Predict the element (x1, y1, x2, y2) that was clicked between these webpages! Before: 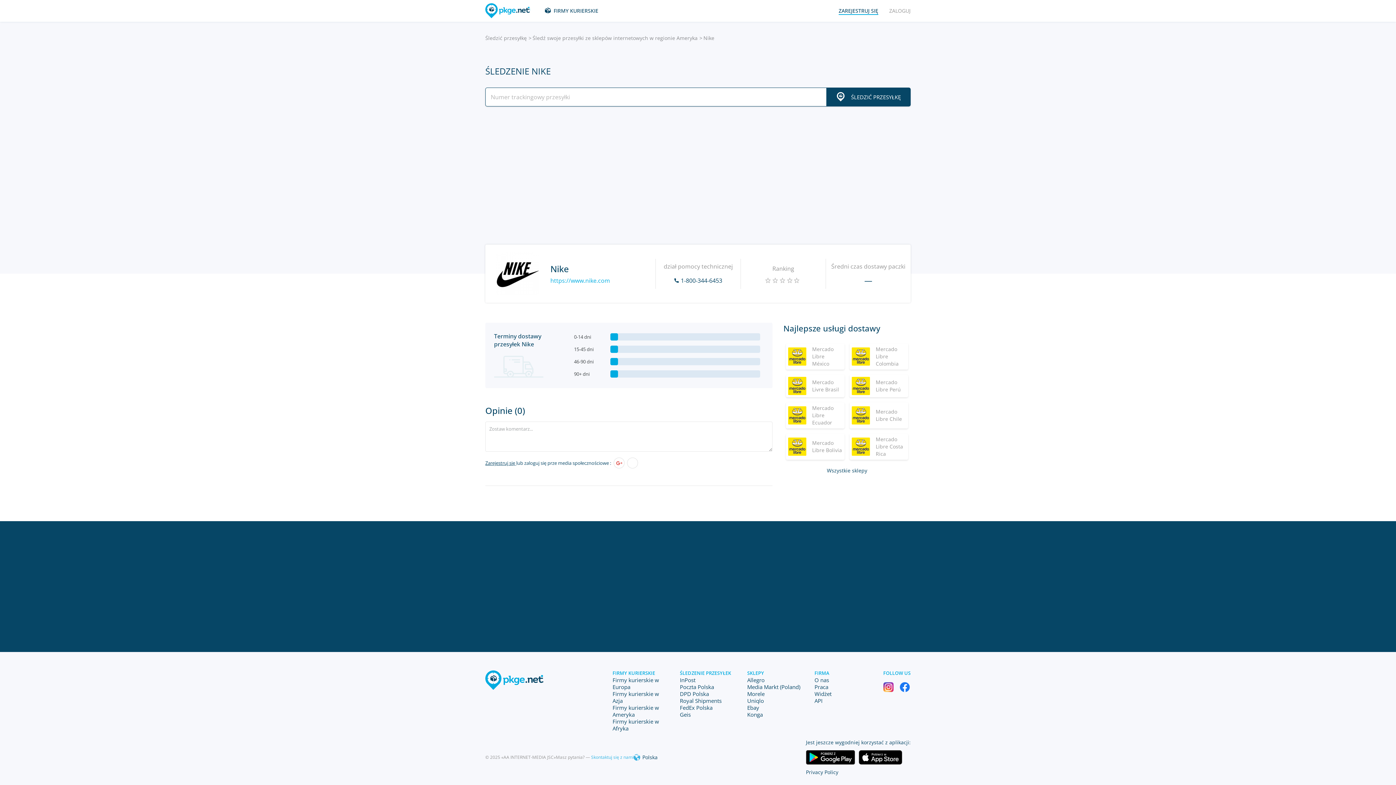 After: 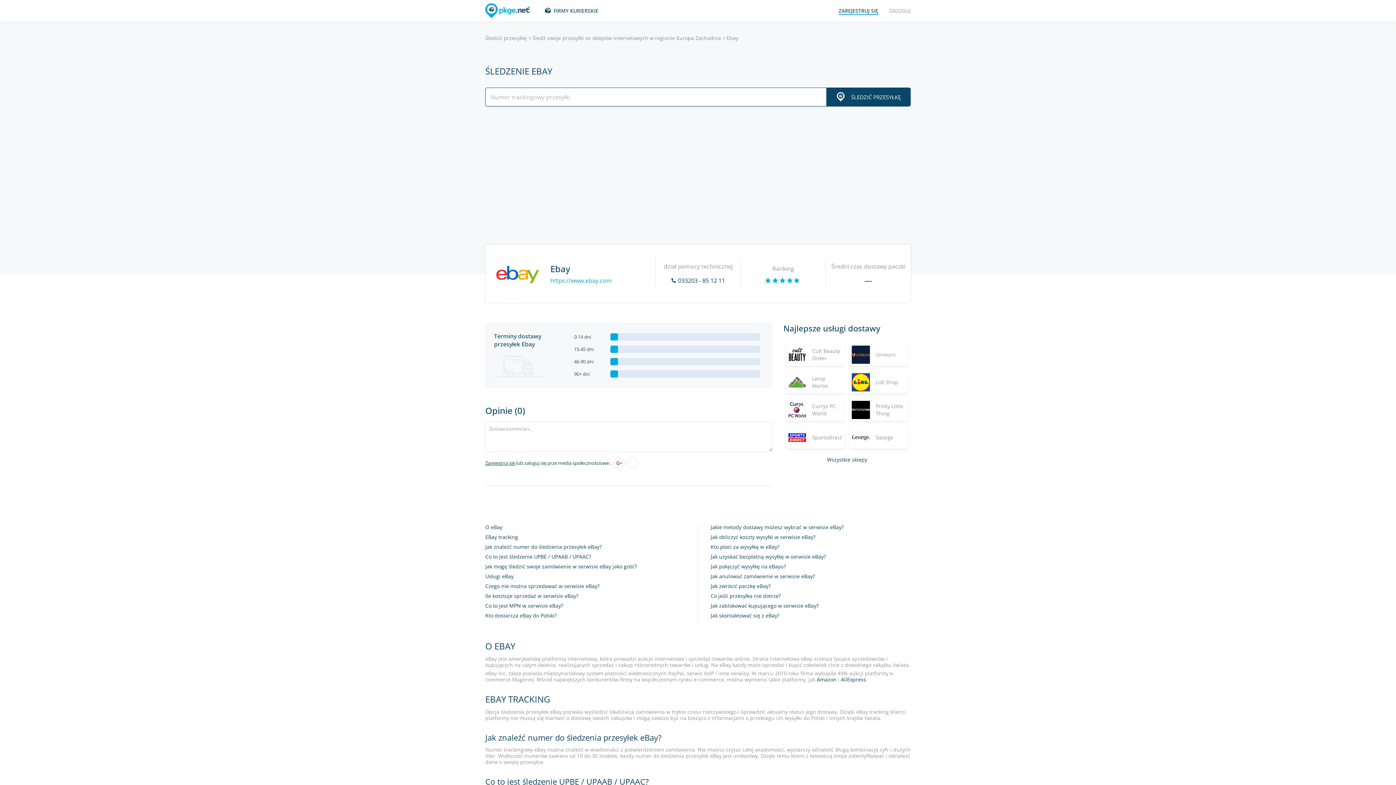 Action: bbox: (747, 704, 759, 711) label: Ebay